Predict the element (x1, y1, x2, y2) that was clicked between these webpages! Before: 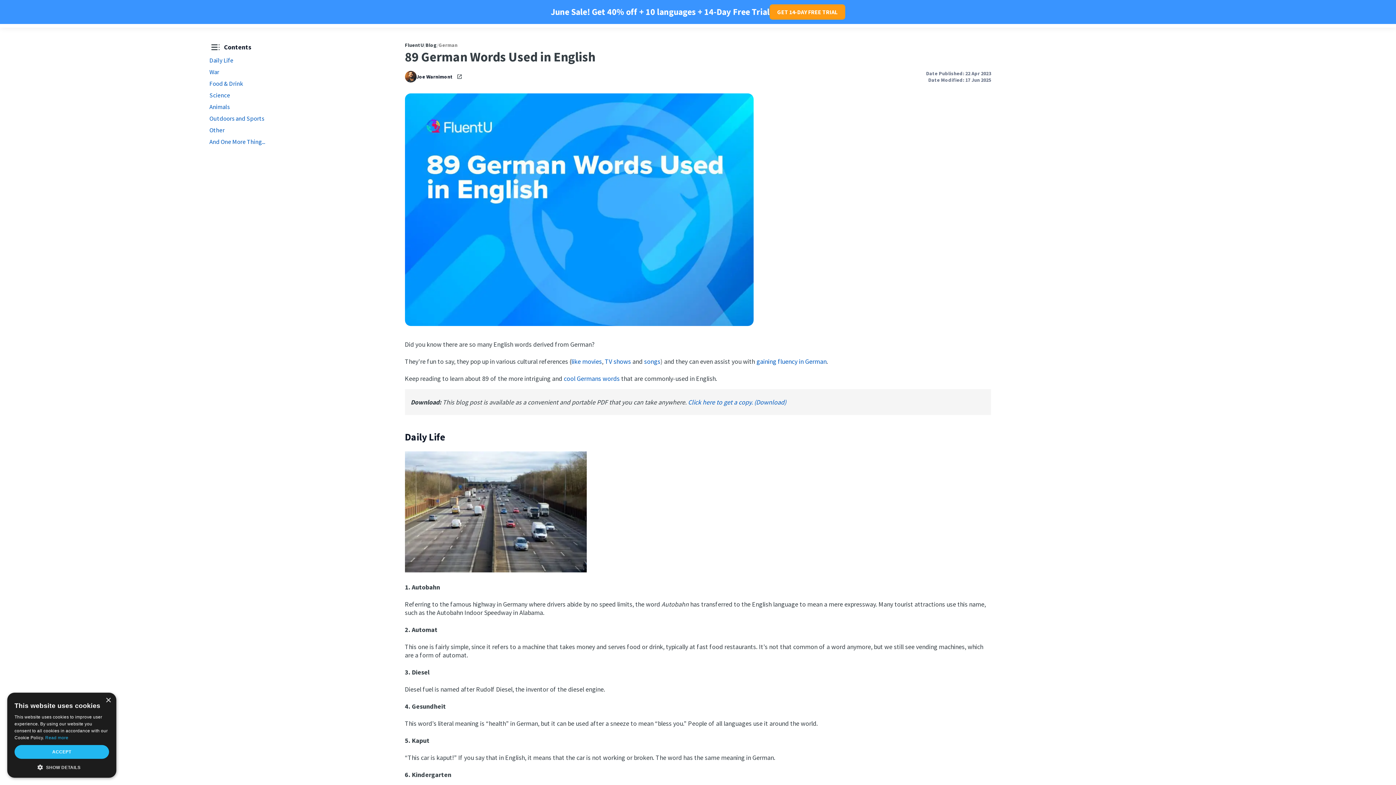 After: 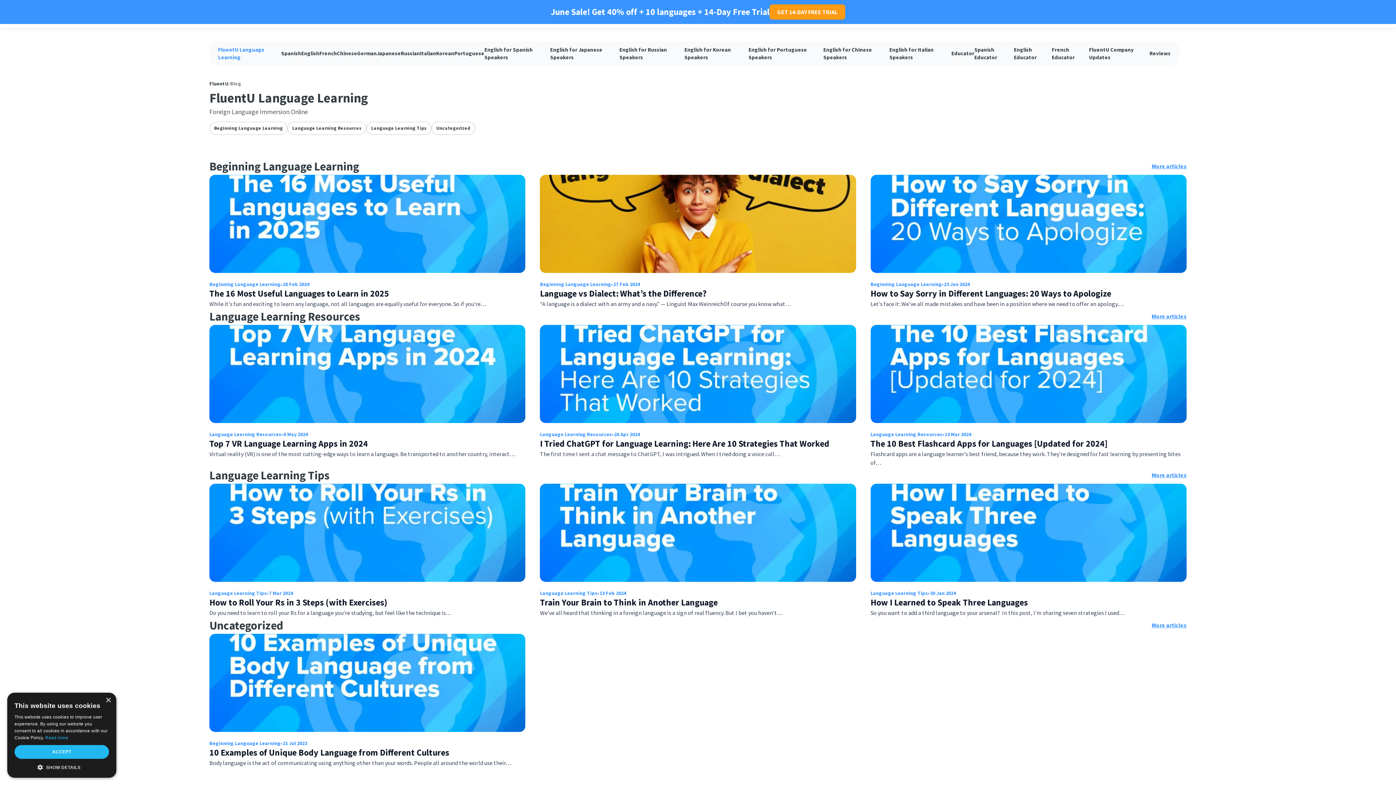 Action: bbox: (404, 41, 423, 48) label: FluentU